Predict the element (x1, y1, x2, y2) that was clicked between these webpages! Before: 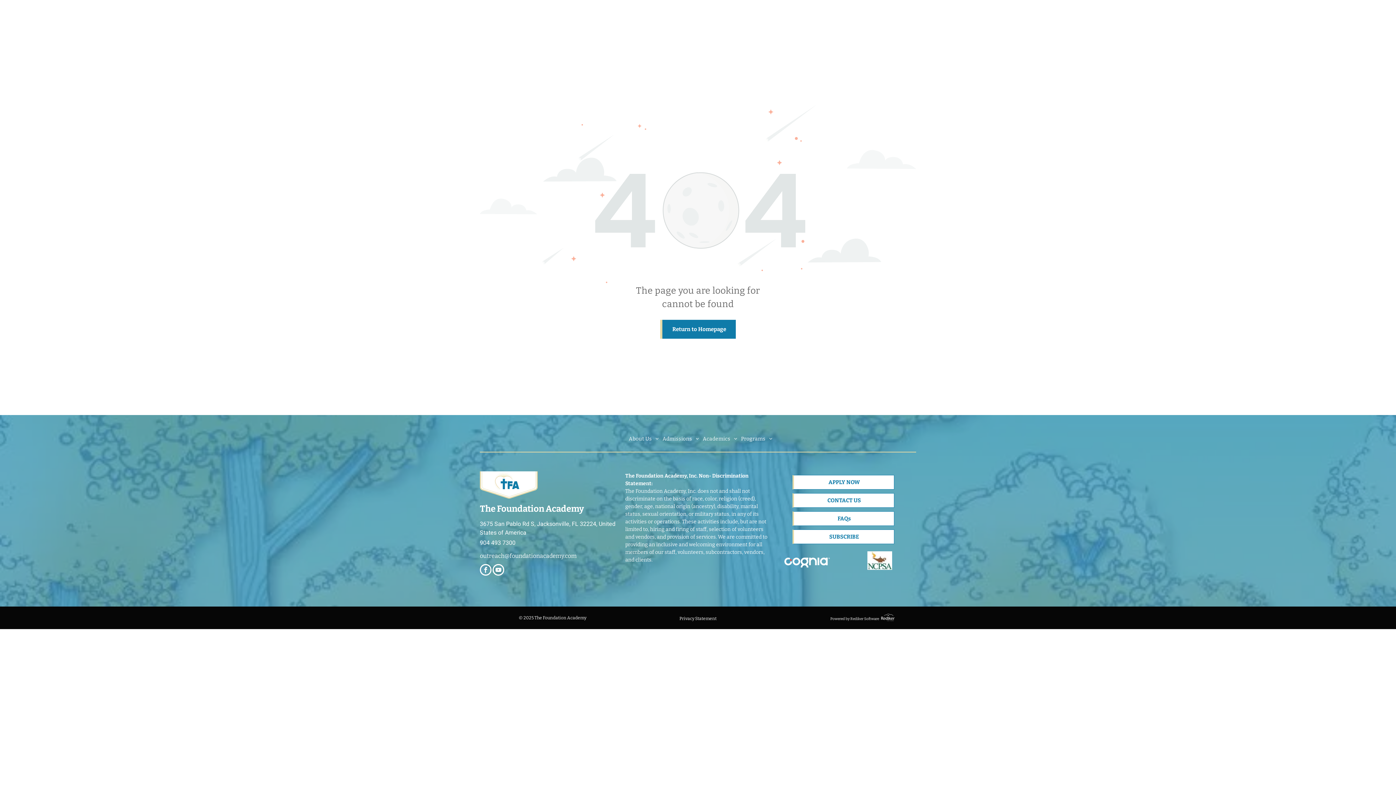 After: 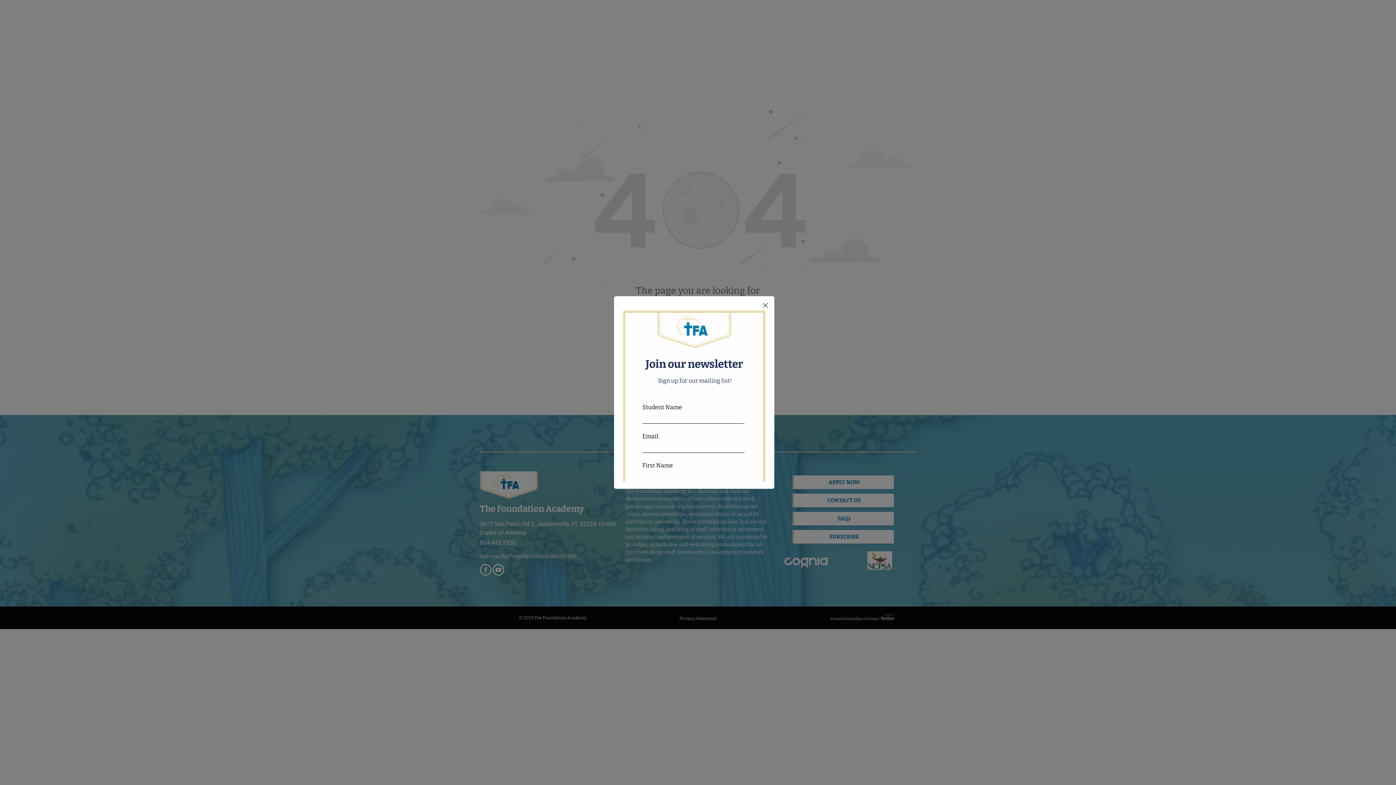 Action: bbox: (792, 529, 894, 544) label: SUBSCRIBE 